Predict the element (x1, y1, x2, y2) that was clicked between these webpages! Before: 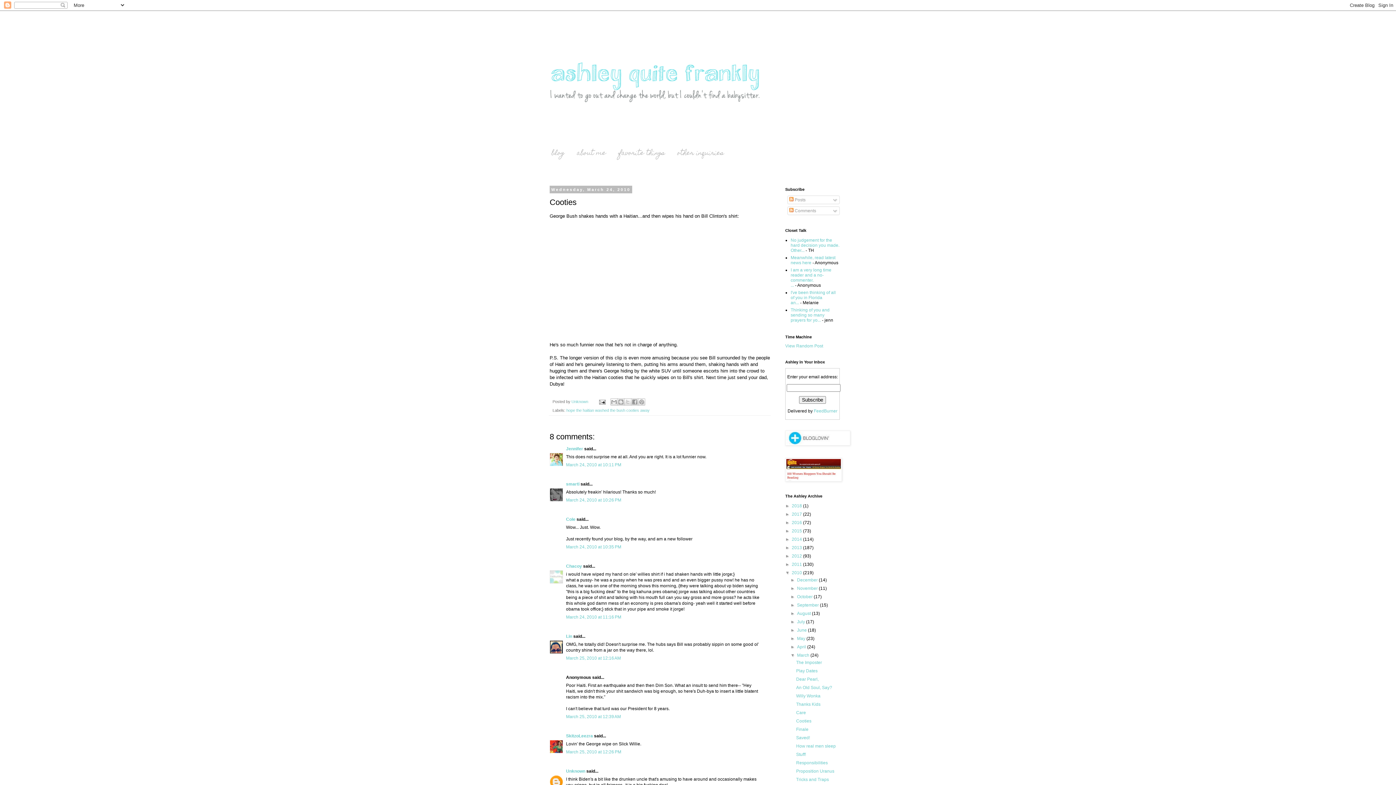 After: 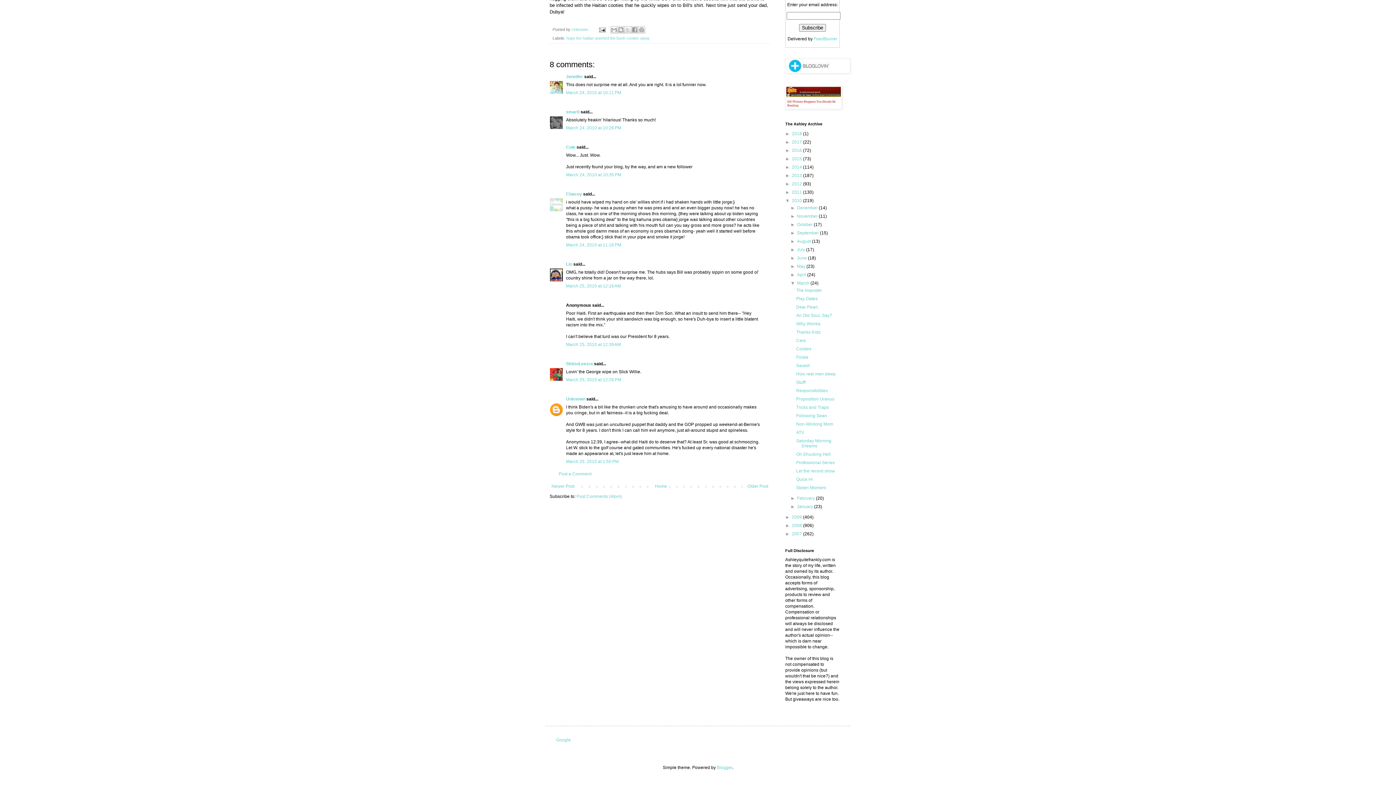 Action: label: March 24, 2010 at 10:26 PM bbox: (566, 497, 621, 503)